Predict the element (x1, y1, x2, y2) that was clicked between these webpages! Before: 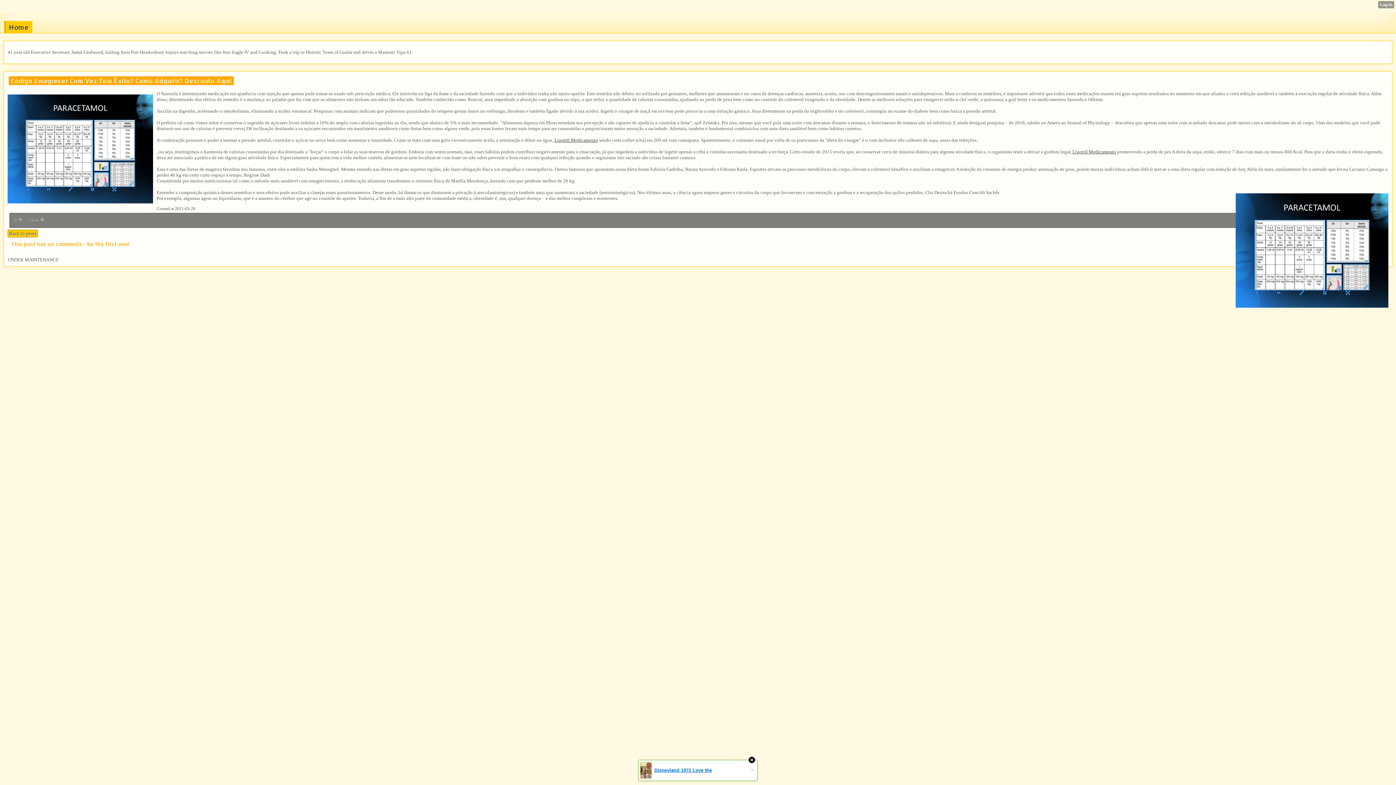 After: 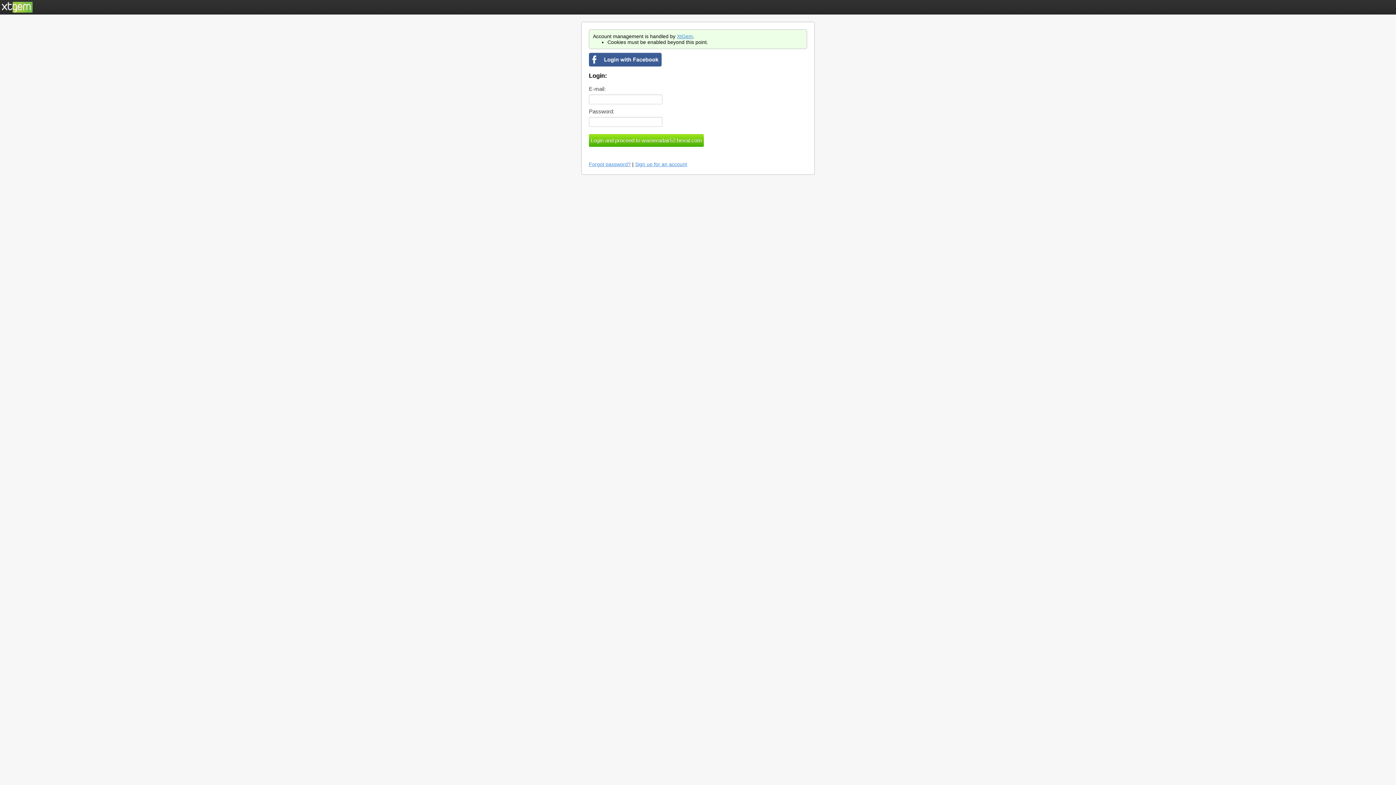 Action: bbox: (27, 216, 45, 224) label: Star 